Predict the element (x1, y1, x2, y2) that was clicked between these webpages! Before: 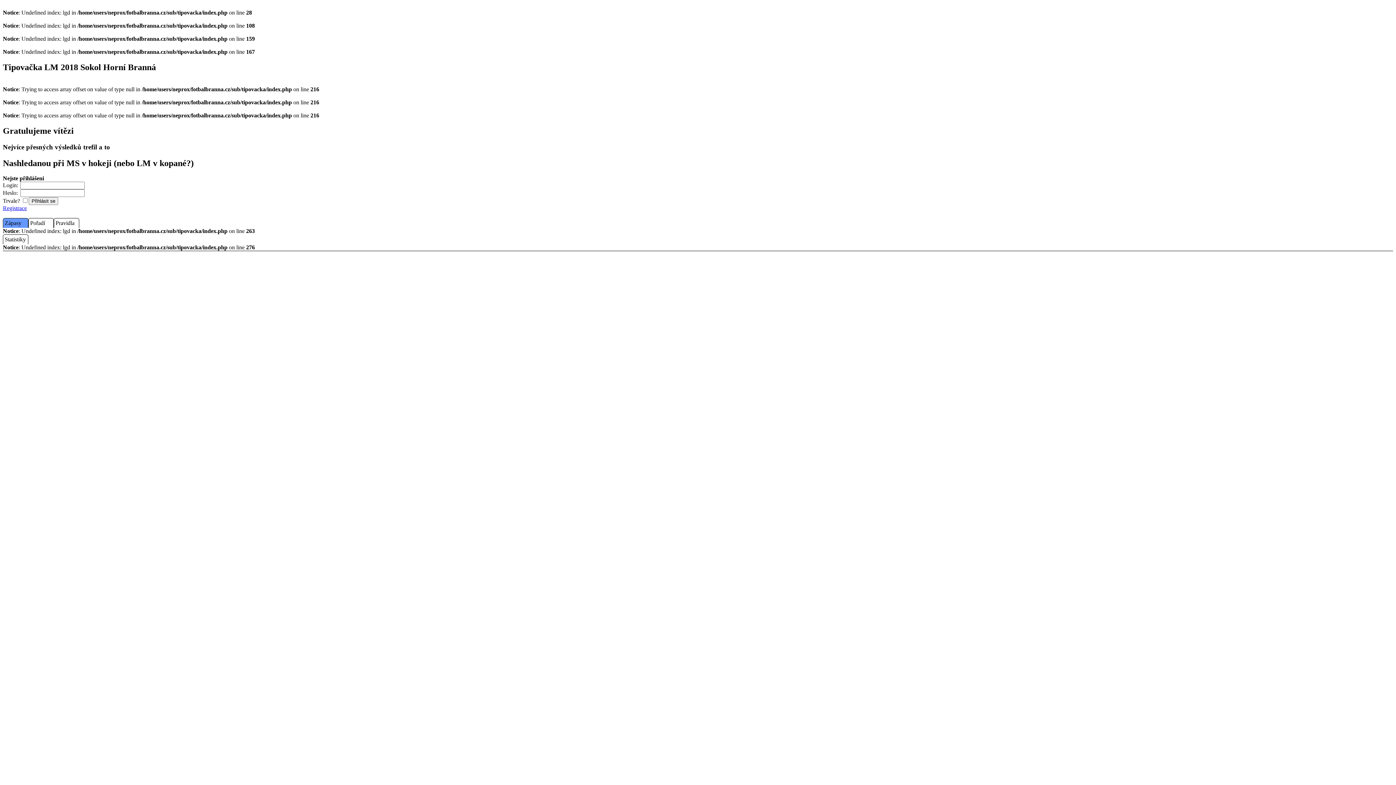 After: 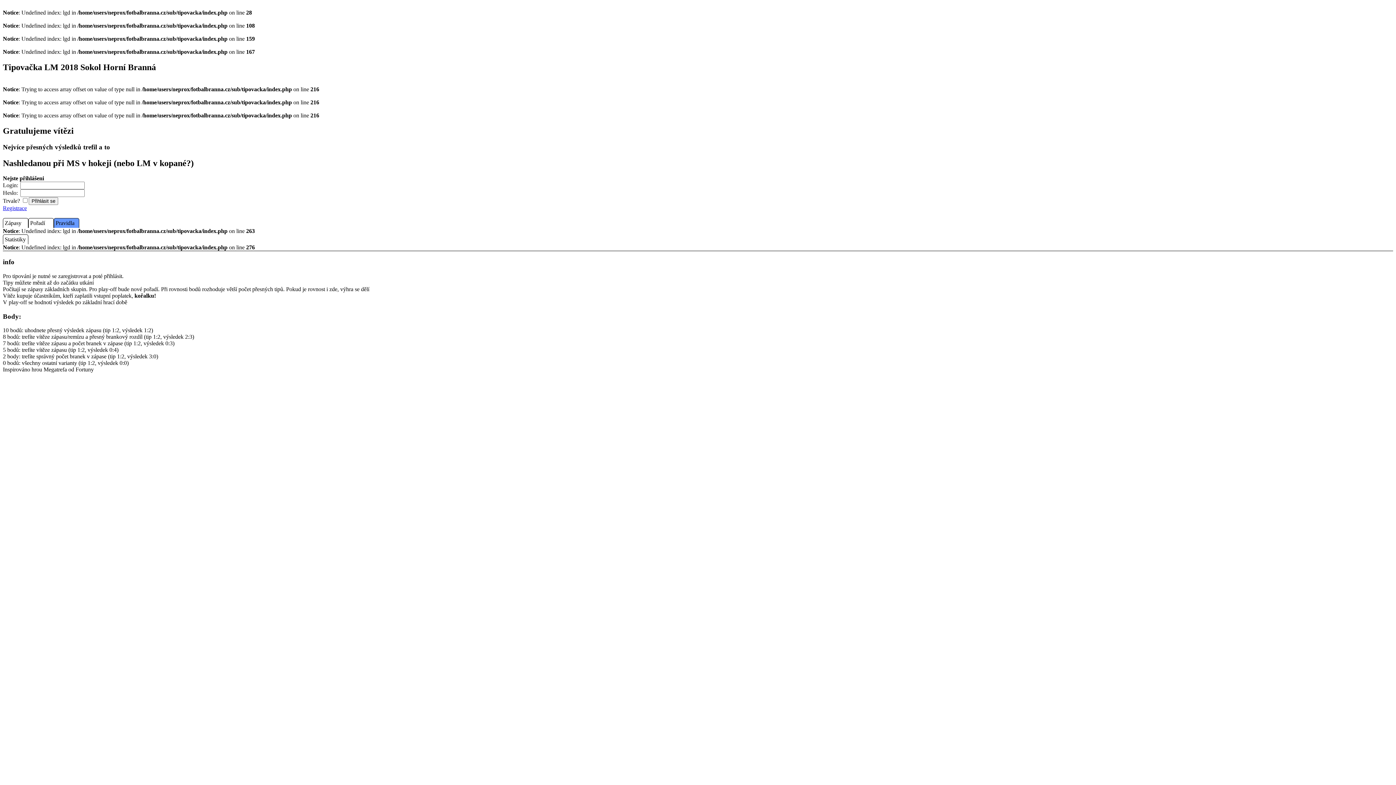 Action: label: Pravidla bbox: (55, 220, 74, 226)